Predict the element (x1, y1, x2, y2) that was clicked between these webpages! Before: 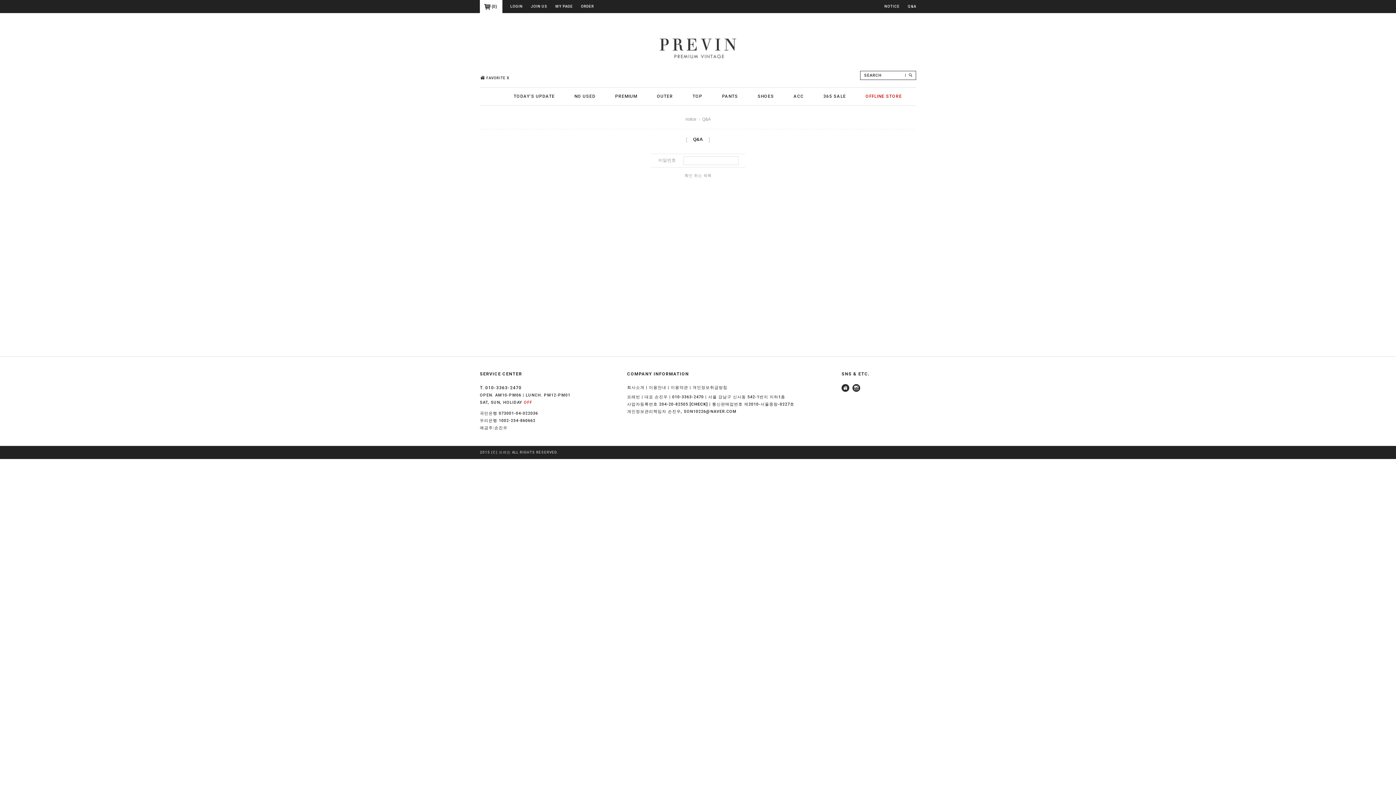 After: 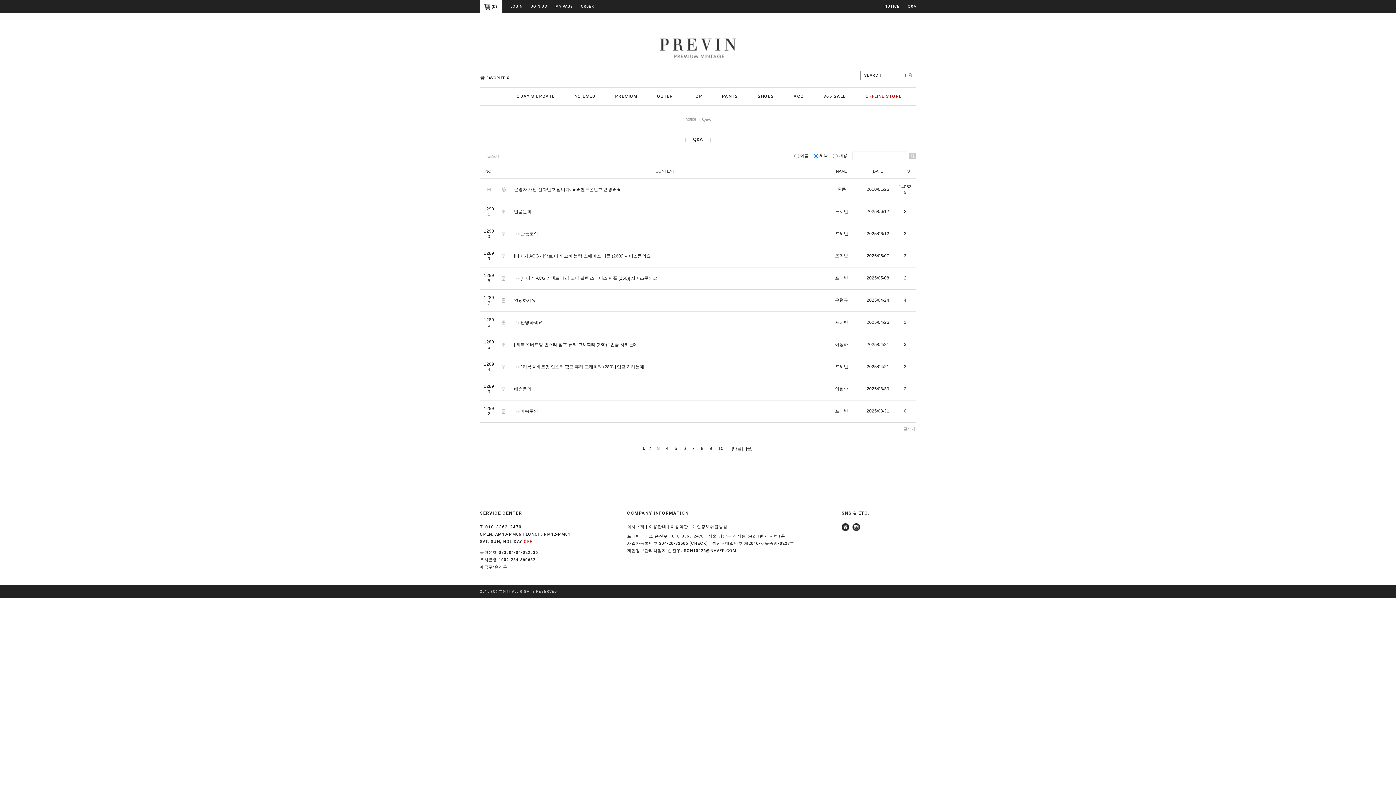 Action: bbox: (702, 173, 712, 178) label: 목록